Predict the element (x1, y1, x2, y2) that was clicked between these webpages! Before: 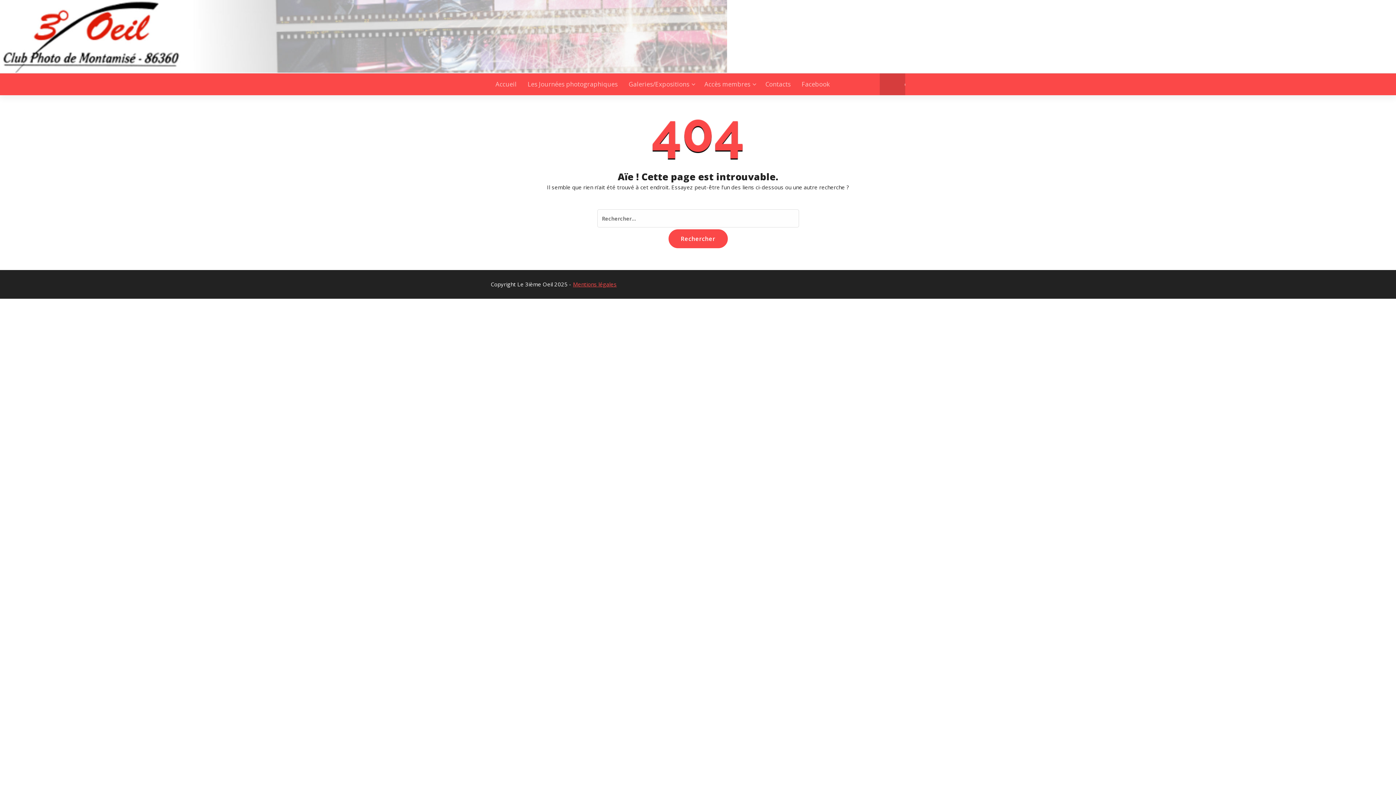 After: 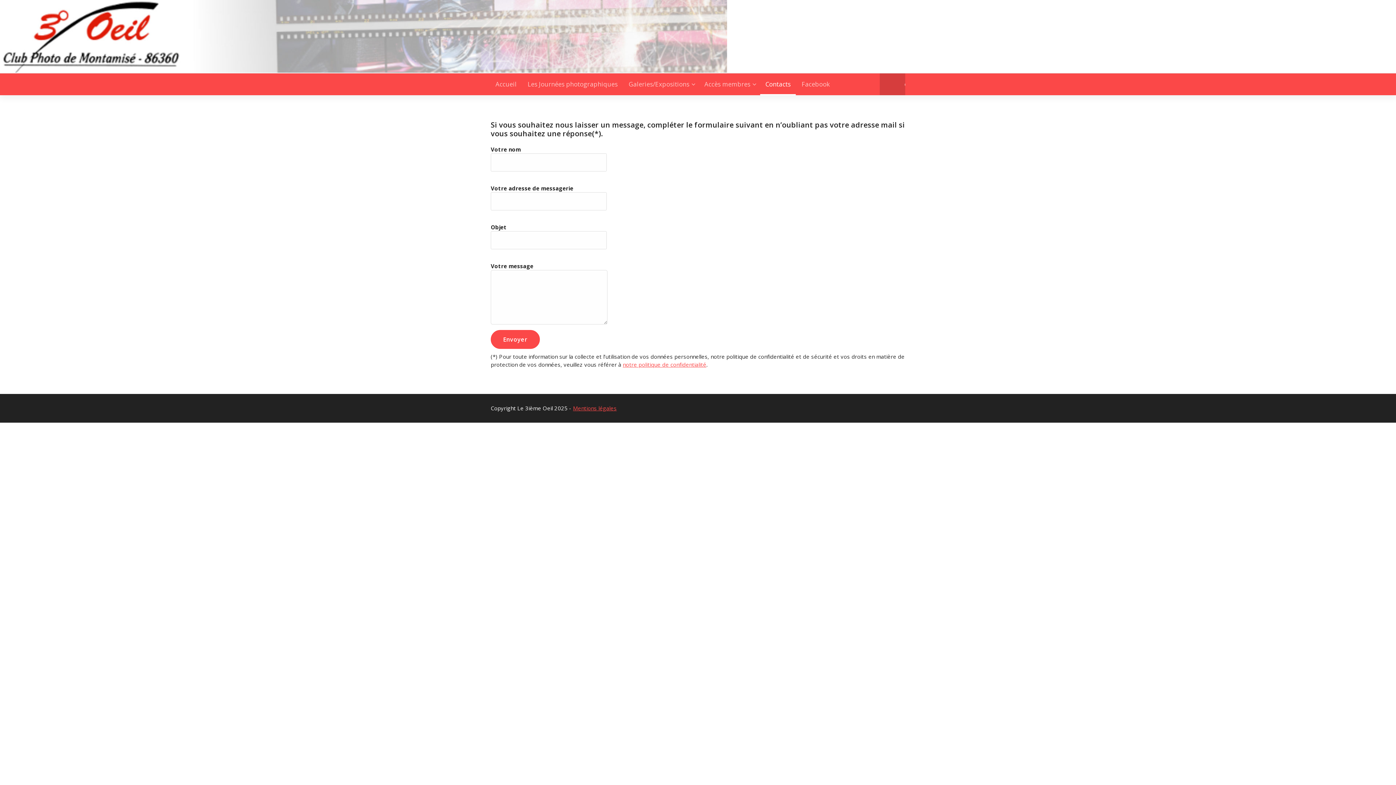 Action: label: Contacts bbox: (760, 73, 796, 95)